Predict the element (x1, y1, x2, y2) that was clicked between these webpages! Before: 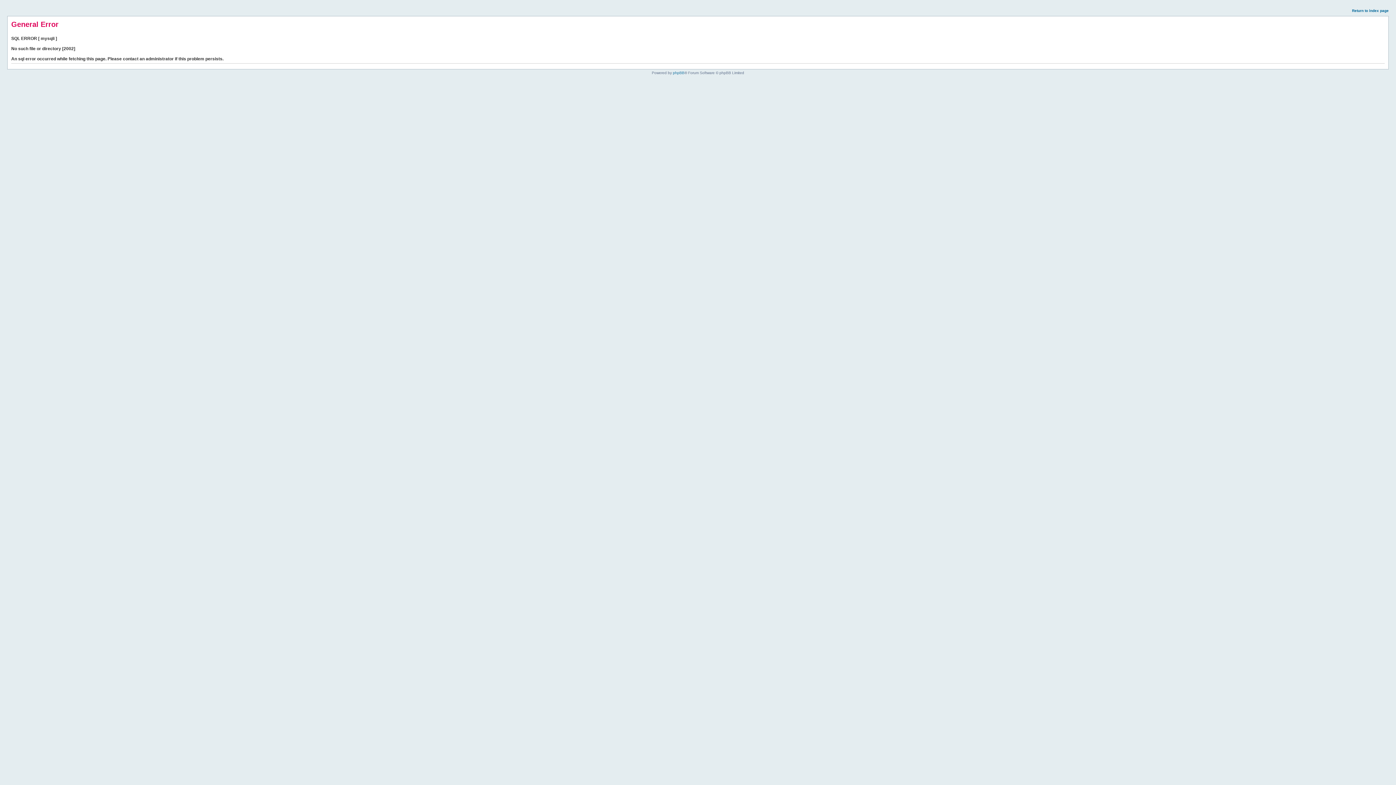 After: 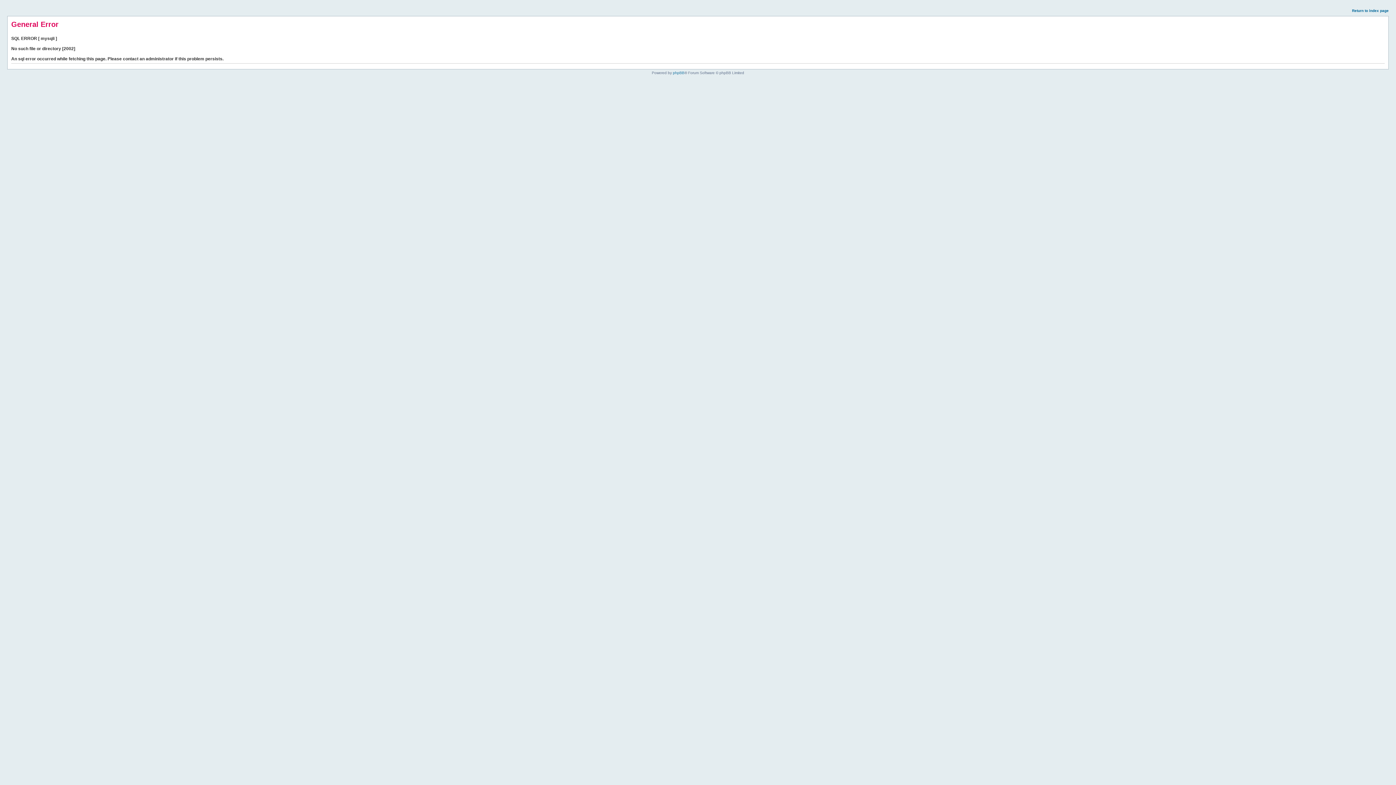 Action: label: Return to index page bbox: (1352, 8, 1389, 12)